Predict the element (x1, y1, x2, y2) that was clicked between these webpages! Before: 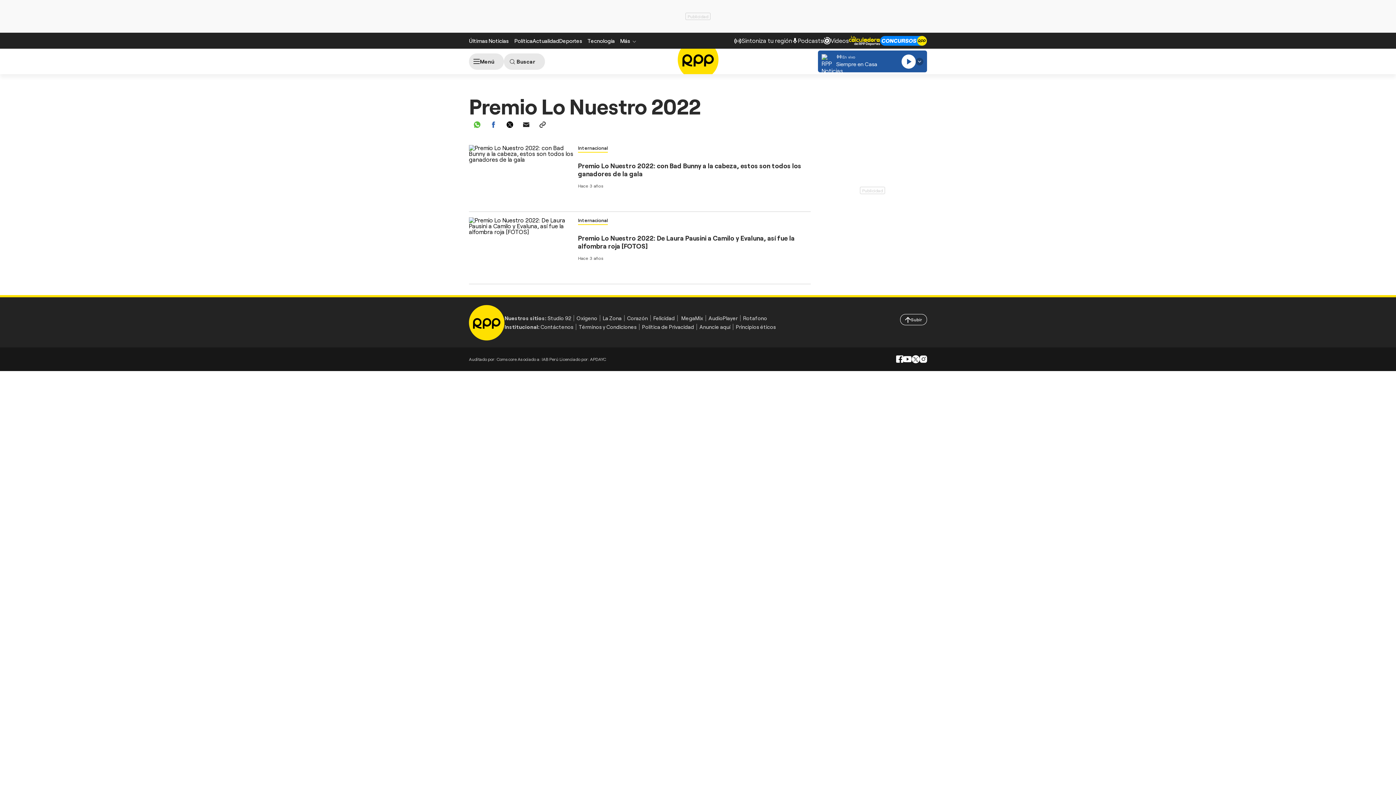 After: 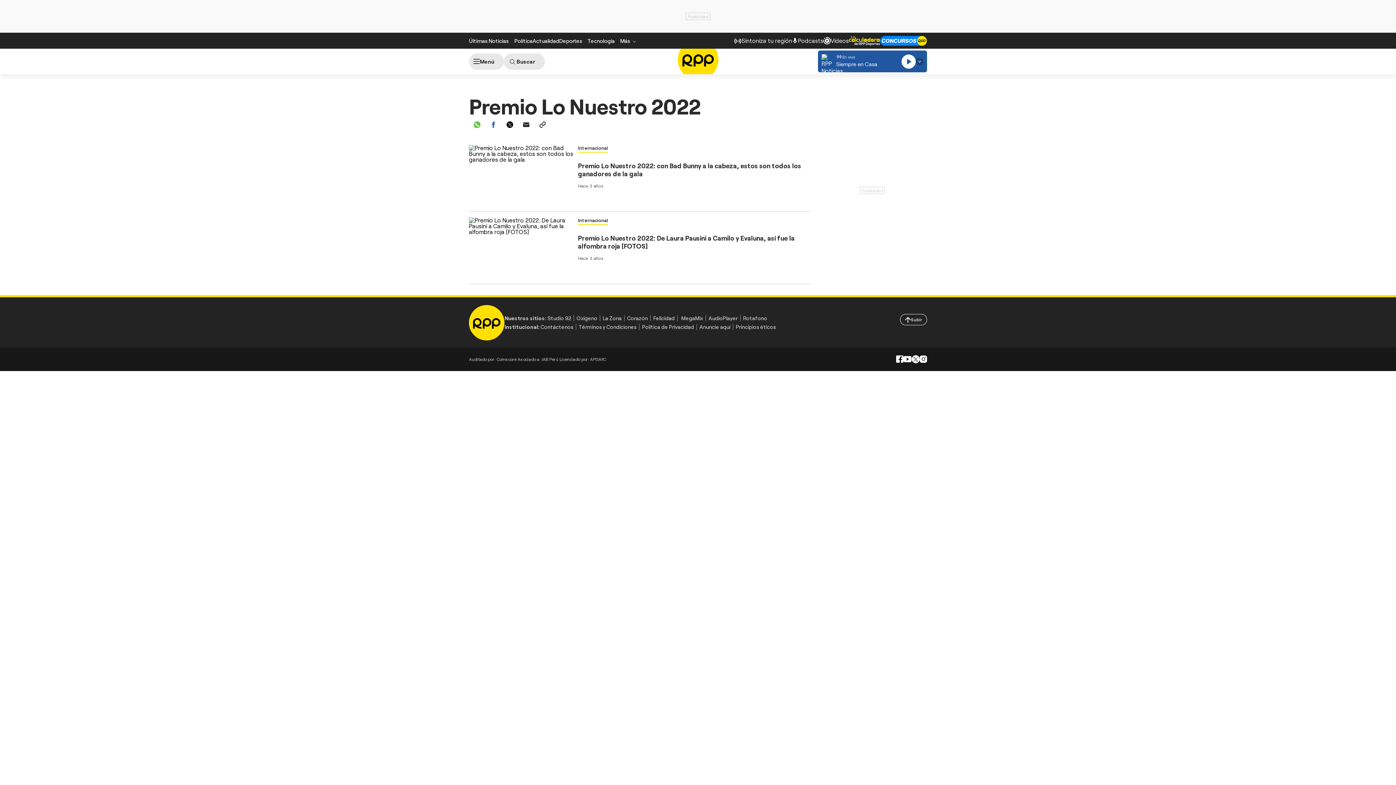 Action: bbox: (821, 54, 836, 68)